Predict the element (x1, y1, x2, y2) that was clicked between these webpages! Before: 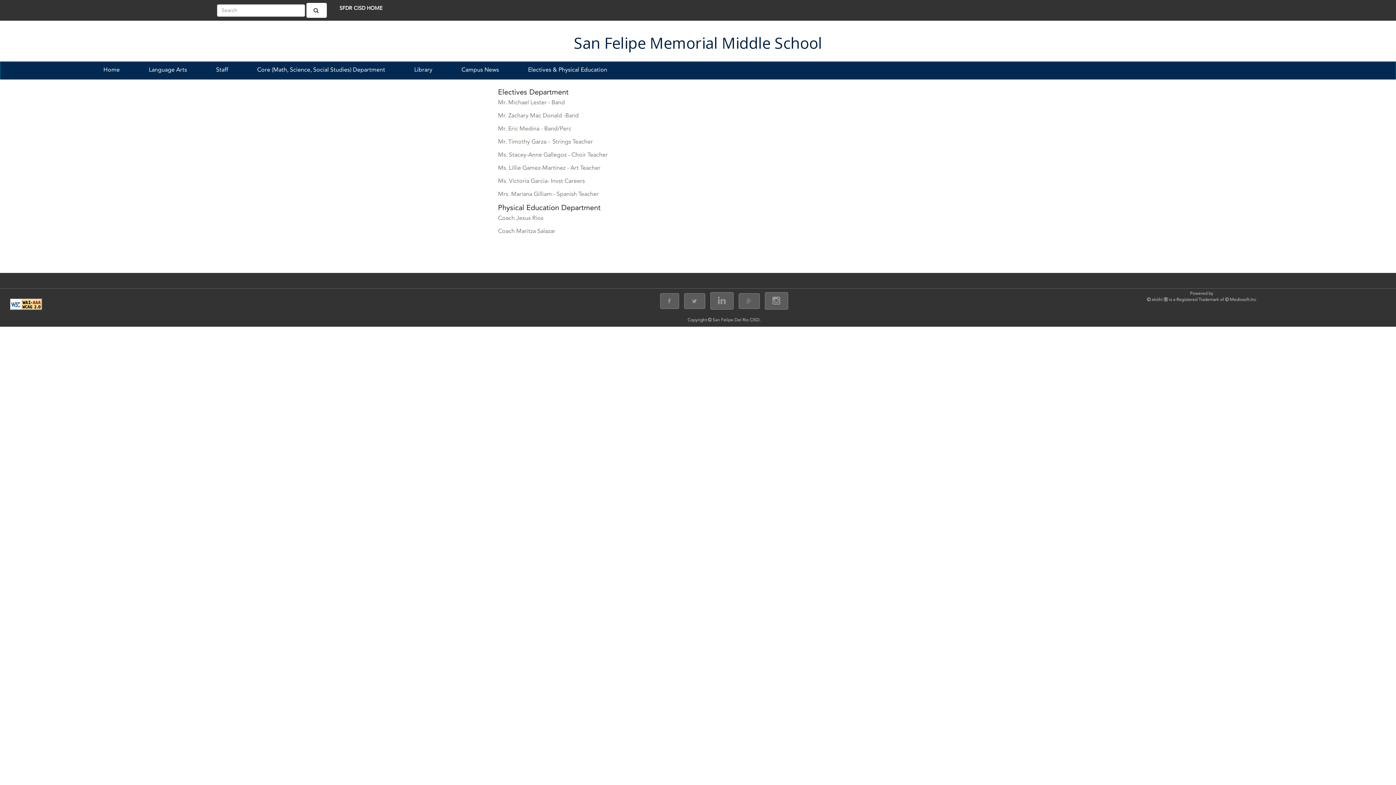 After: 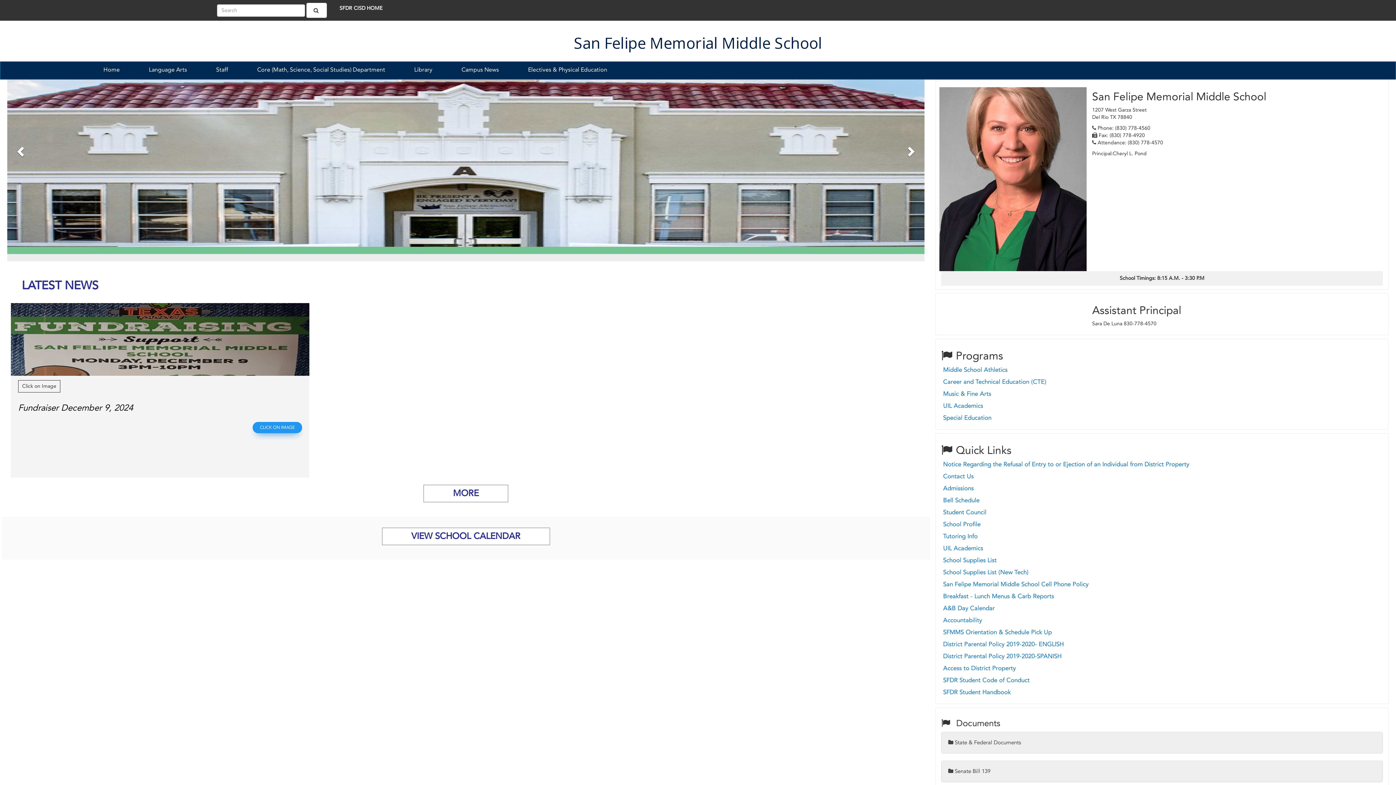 Action: bbox: (88, 61, 134, 78) label: Home